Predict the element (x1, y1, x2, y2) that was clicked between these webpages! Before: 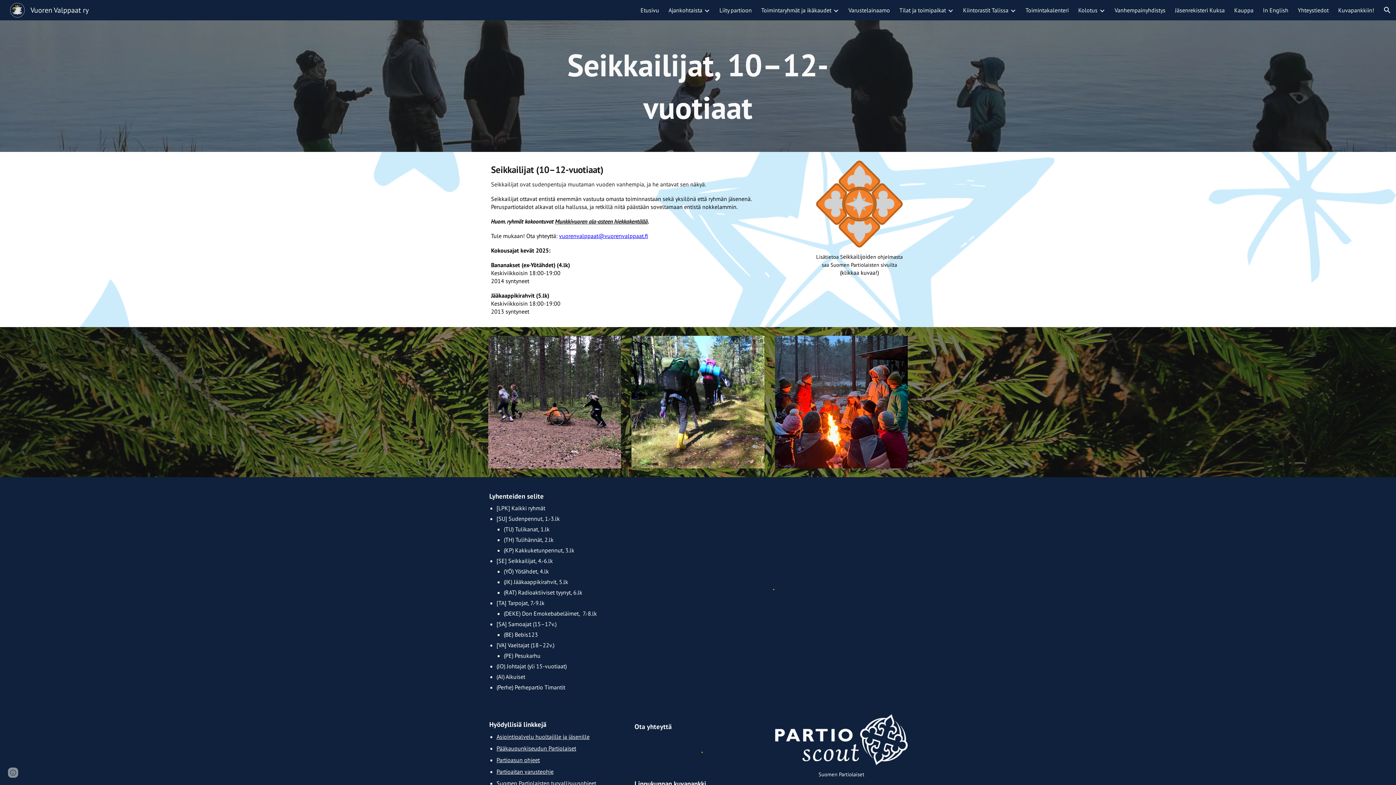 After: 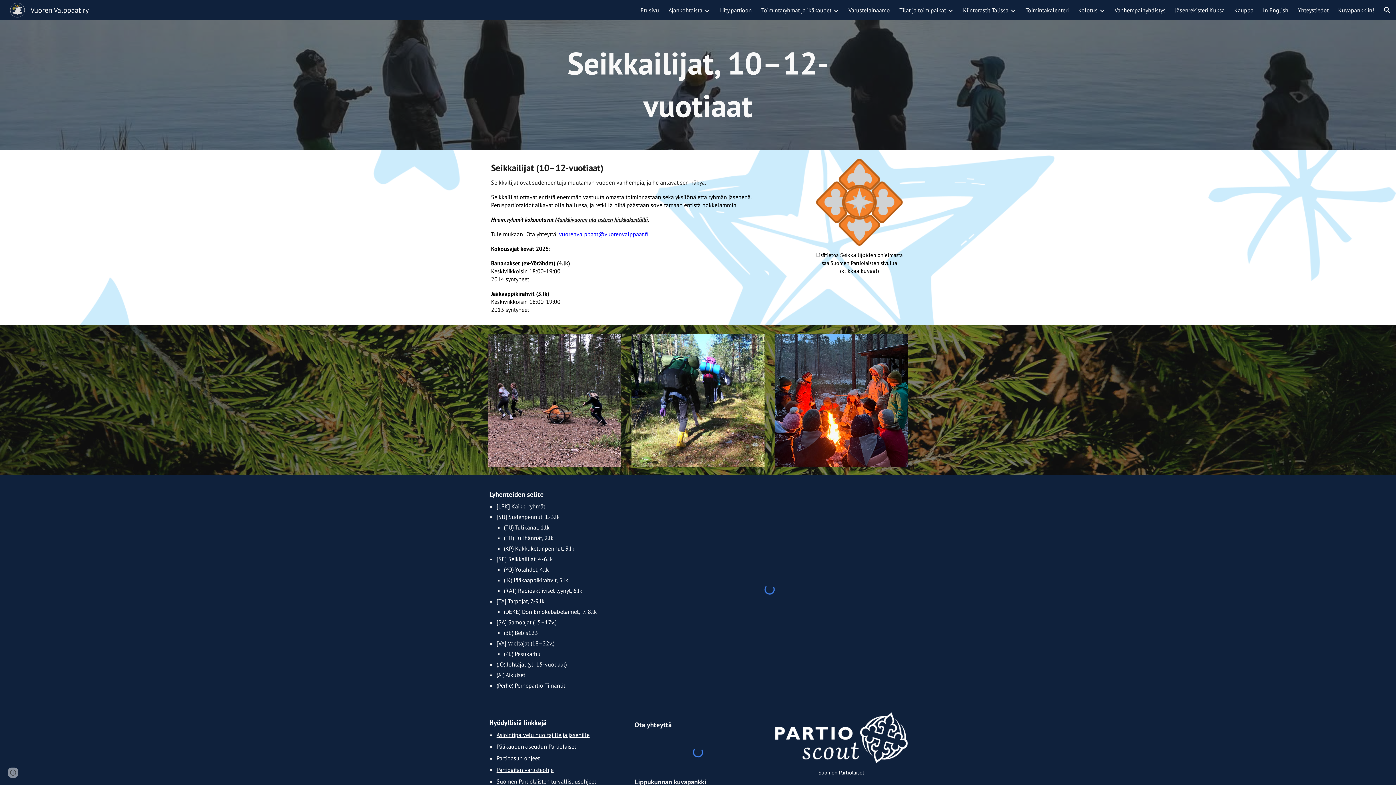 Action: bbox: (496, 780, 596, 787) label: Suomen Partiolaisten turvallisuusohjeet